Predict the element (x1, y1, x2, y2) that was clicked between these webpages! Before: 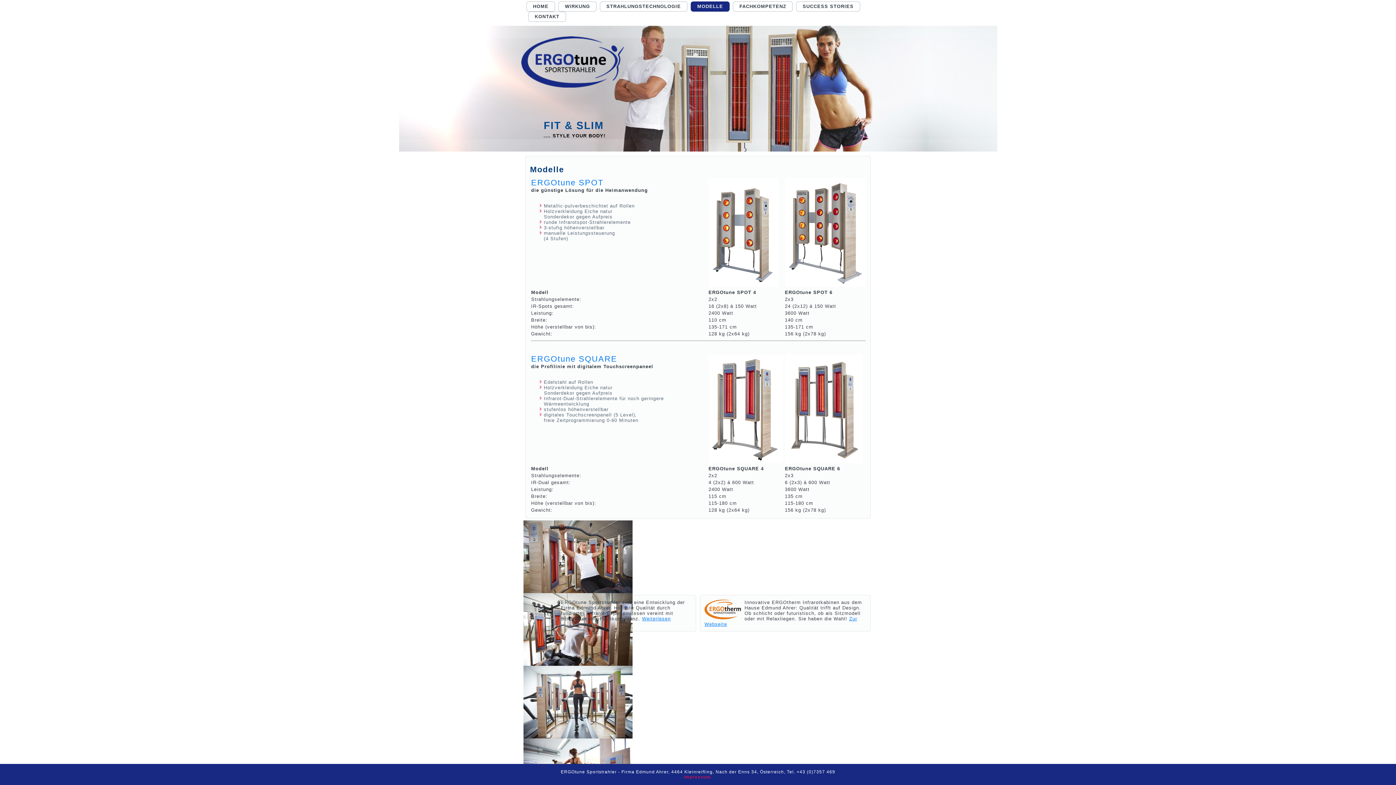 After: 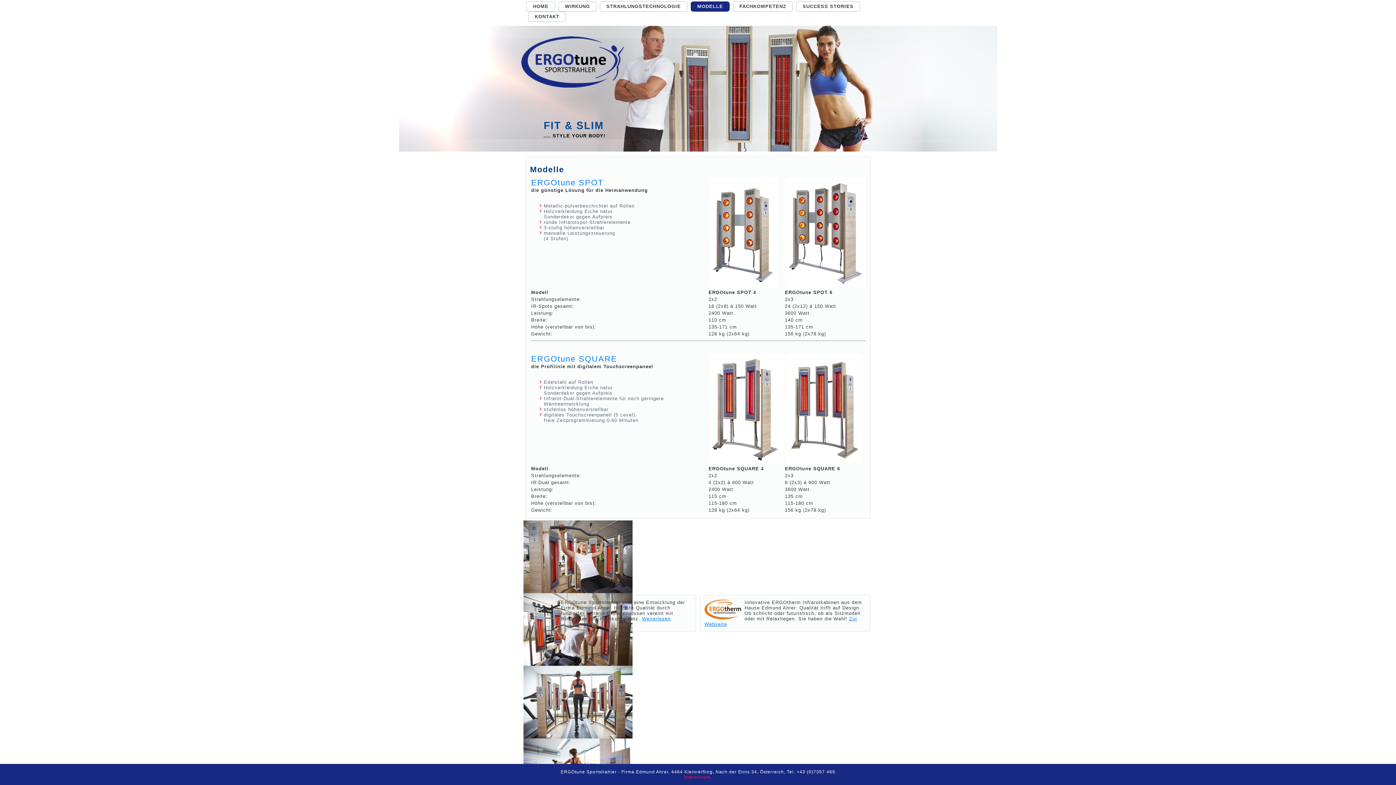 Action: bbox: (690, 1, 729, 11) label: MODELLE